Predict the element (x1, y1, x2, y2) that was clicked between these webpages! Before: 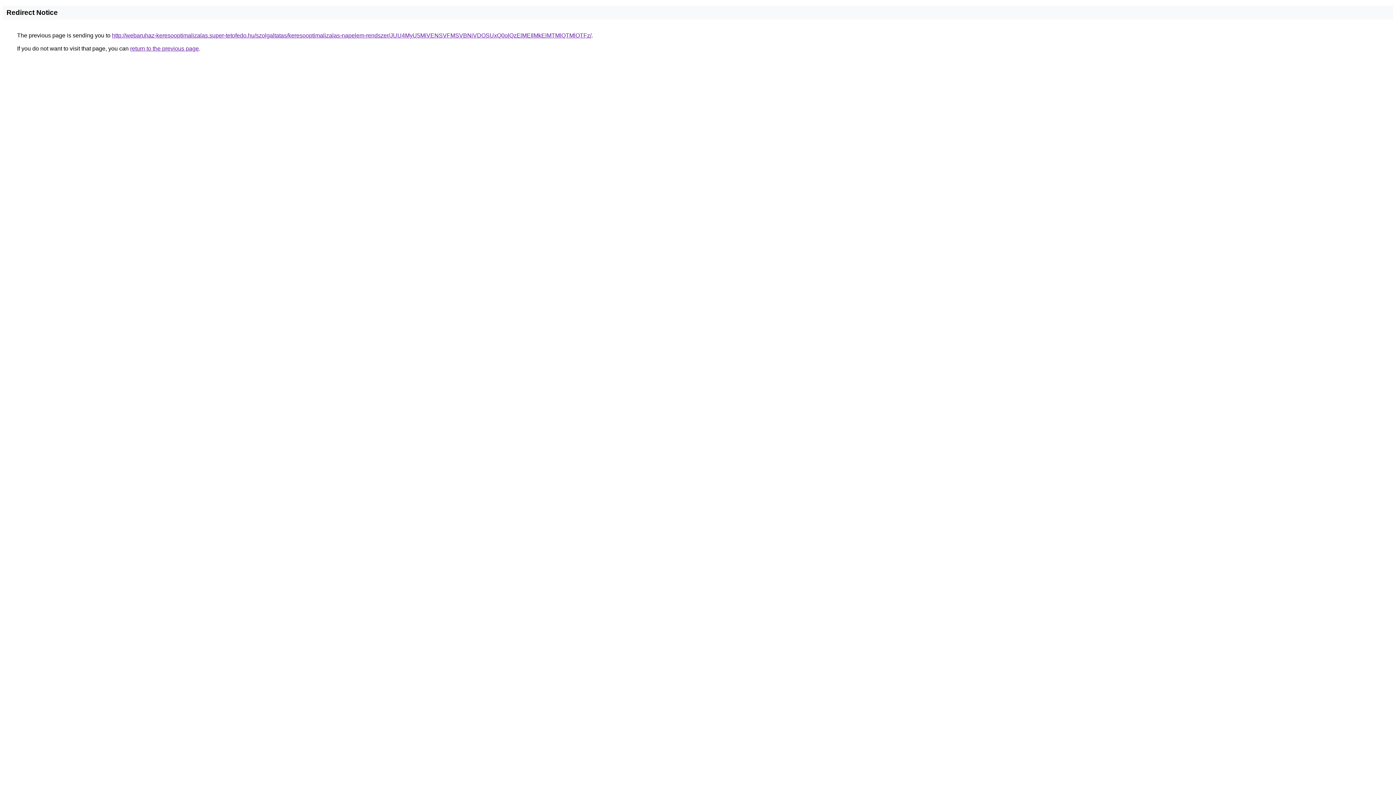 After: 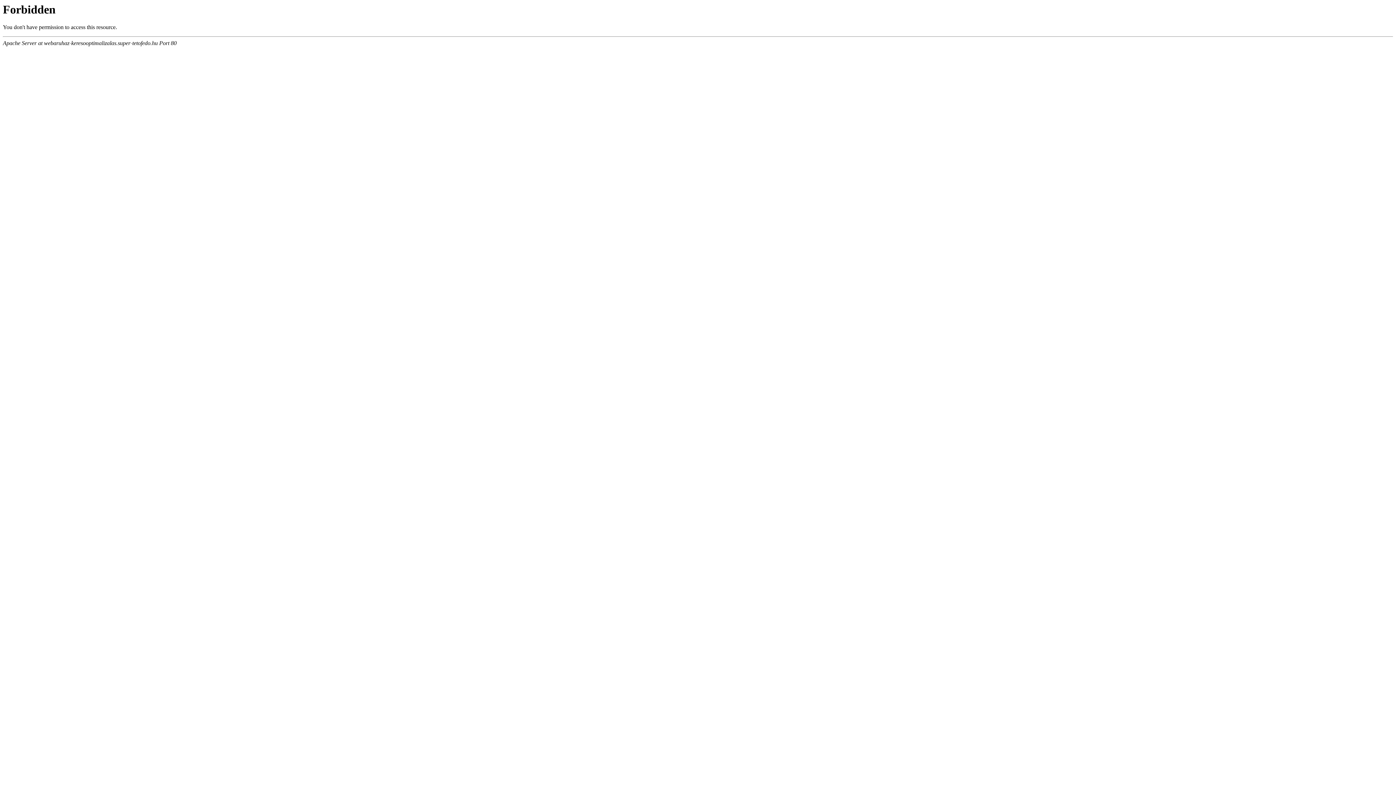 Action: label: http://webaruhaz-keresooptimalizalas.super-tetofedo.hu/szolgaltatas/keresooptimalizalas-napelem-rendszer/JUU4MyU5MiVENSVFMSVBNiVDOSUxQ0olQzElMEIlMkElMTMlQTMlOTFz/ bbox: (112, 32, 591, 38)